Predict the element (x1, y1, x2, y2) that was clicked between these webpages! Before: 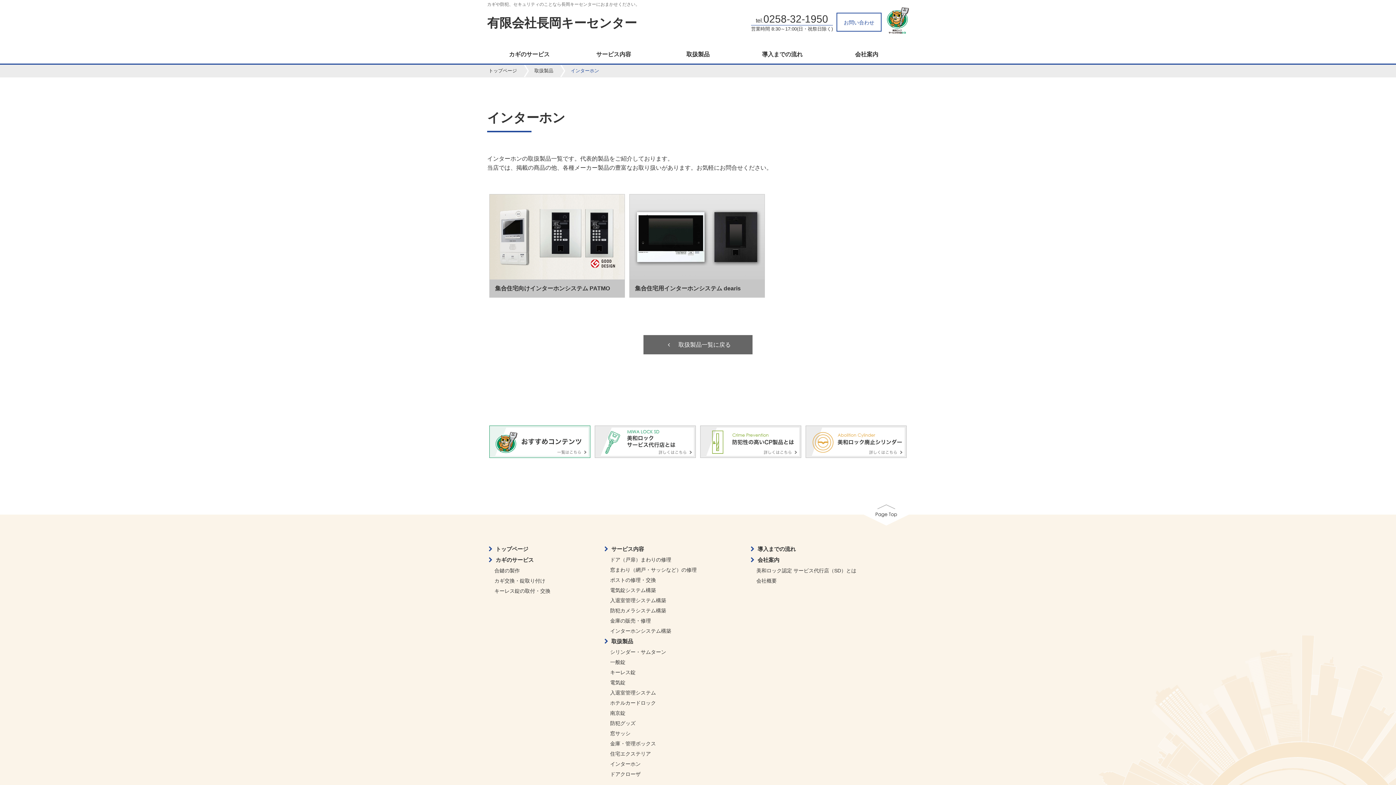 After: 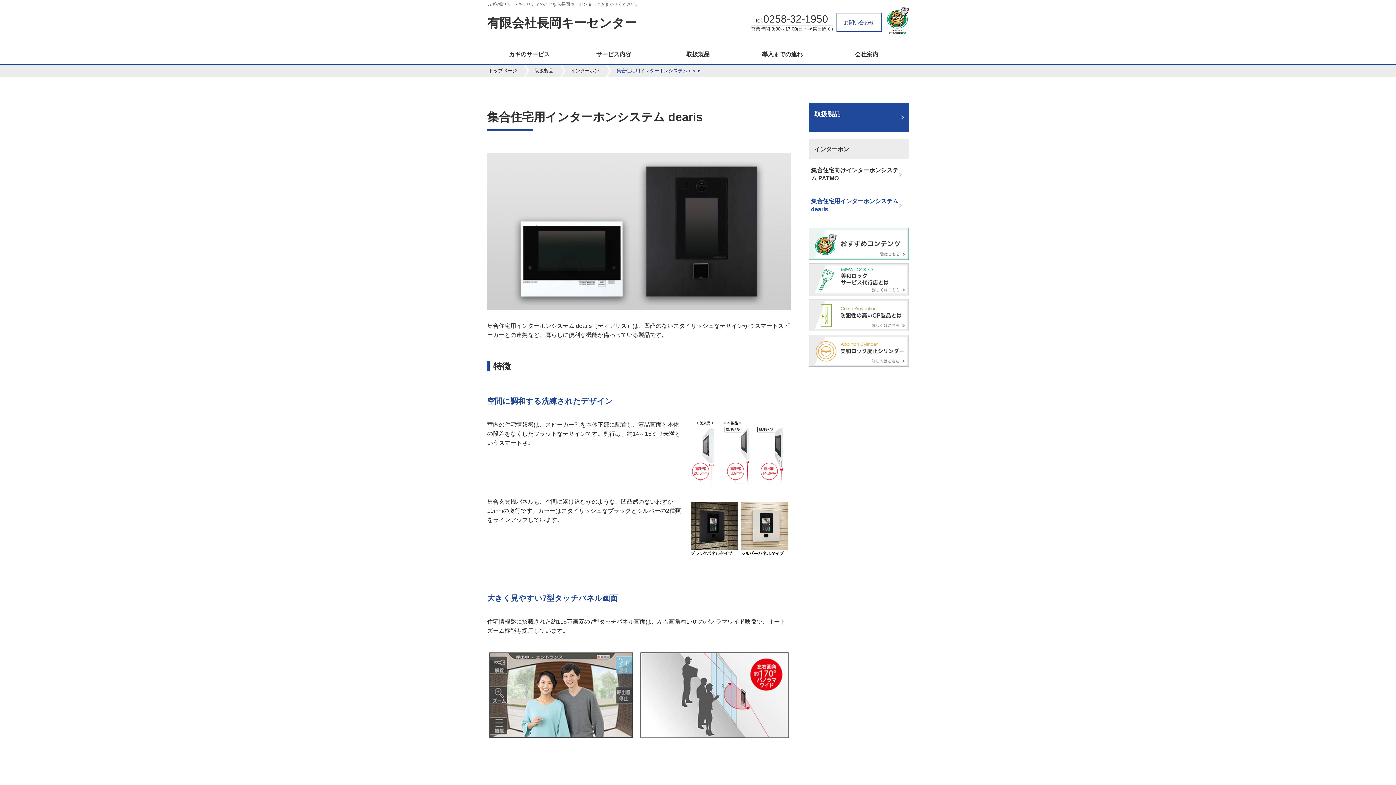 Action: bbox: (629, 194, 764, 297) label: 集合住宅用インターホンシステム dearis